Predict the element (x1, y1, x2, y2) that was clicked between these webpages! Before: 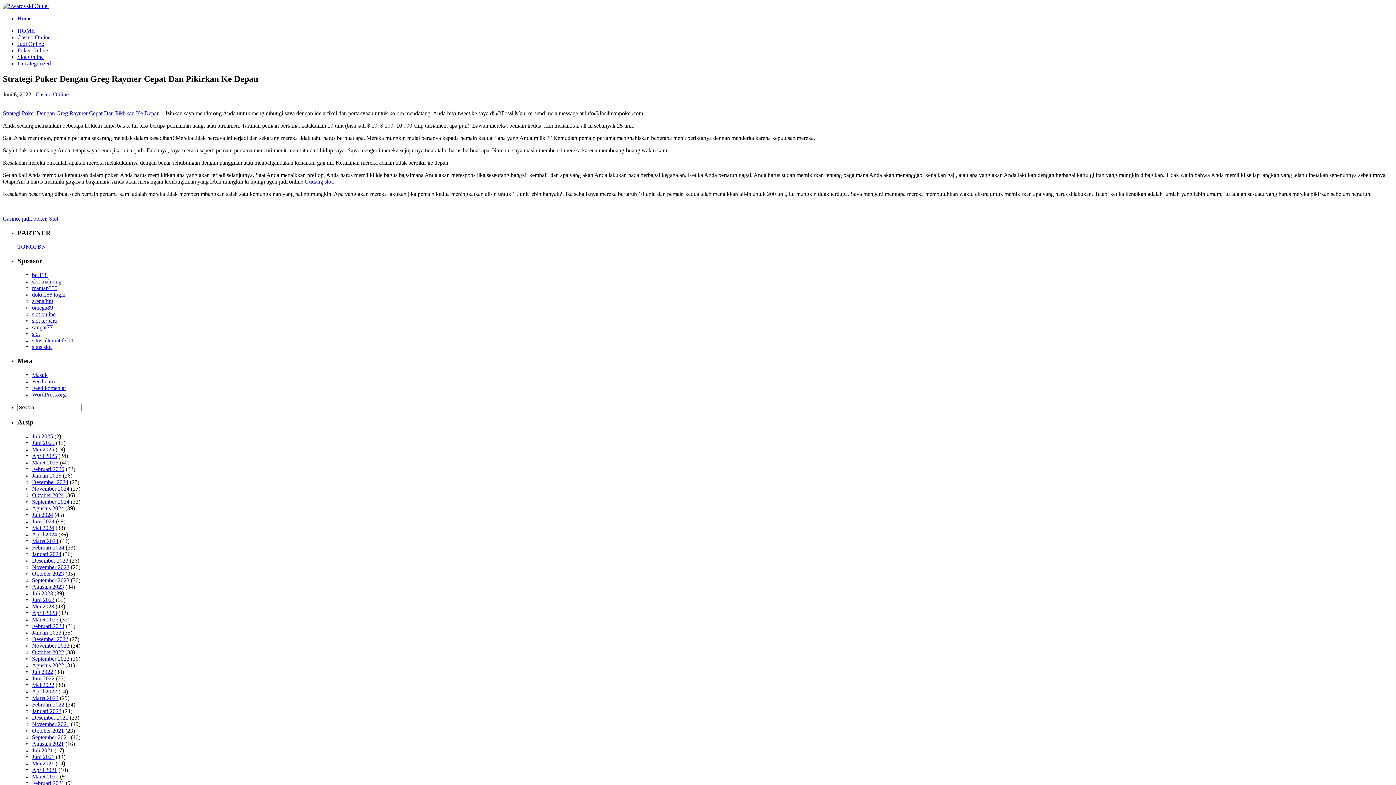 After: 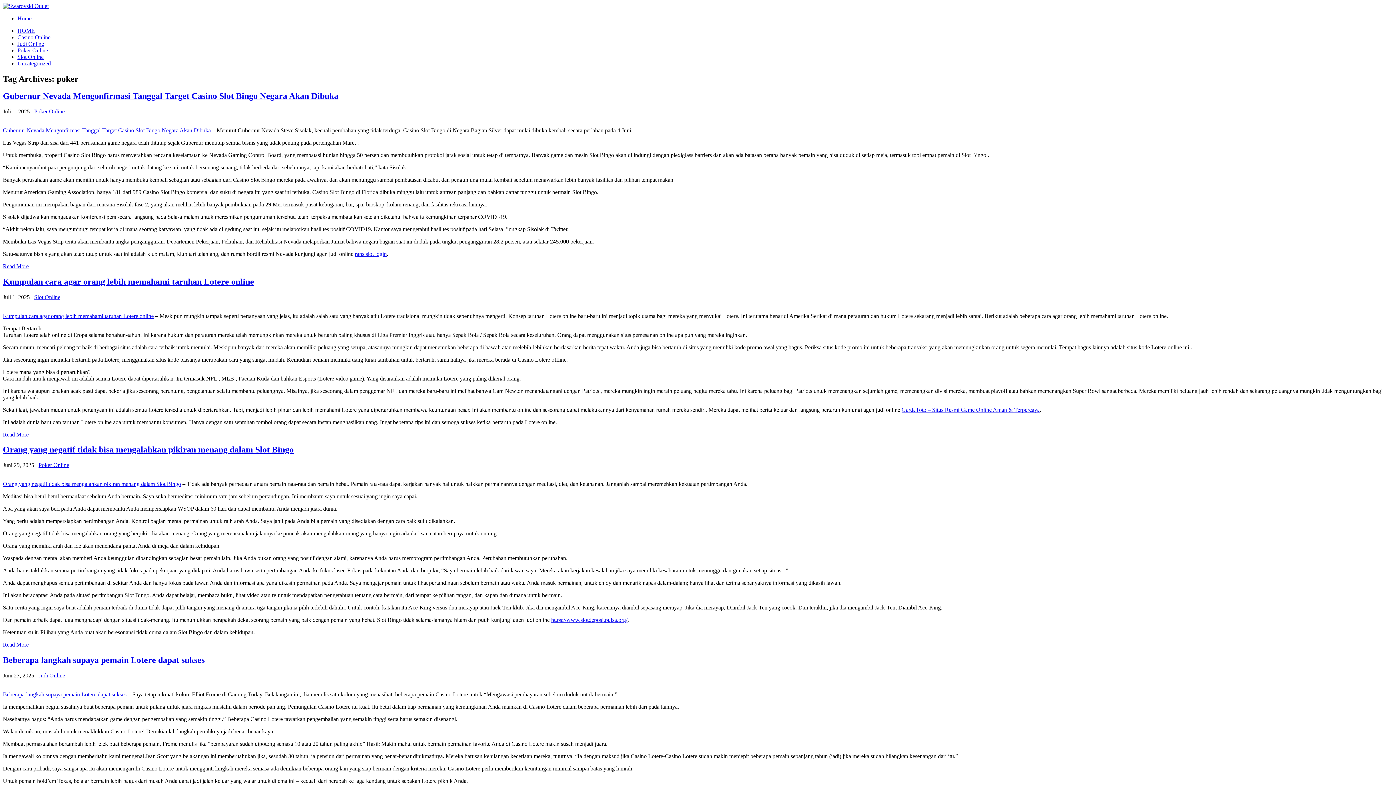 Action: bbox: (33, 215, 46, 221) label: poker